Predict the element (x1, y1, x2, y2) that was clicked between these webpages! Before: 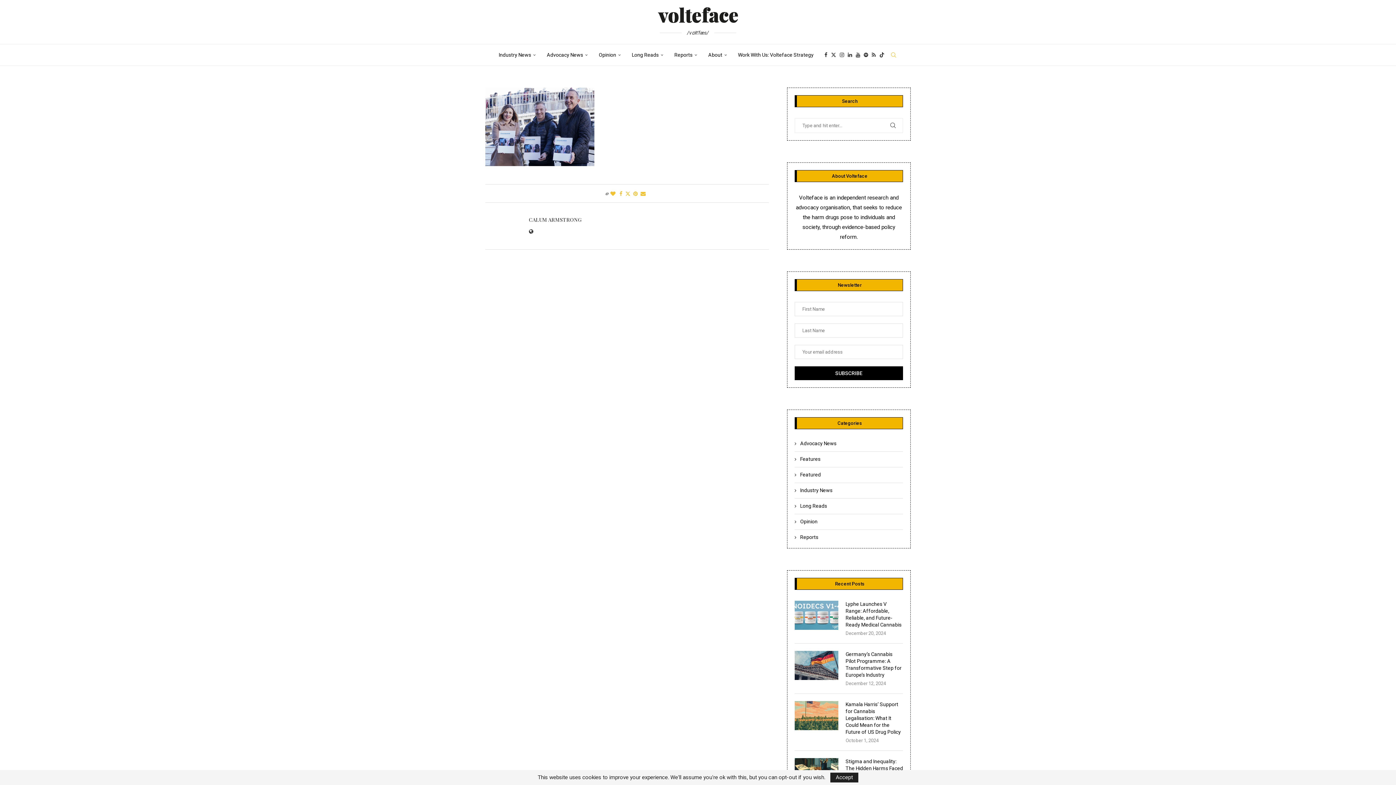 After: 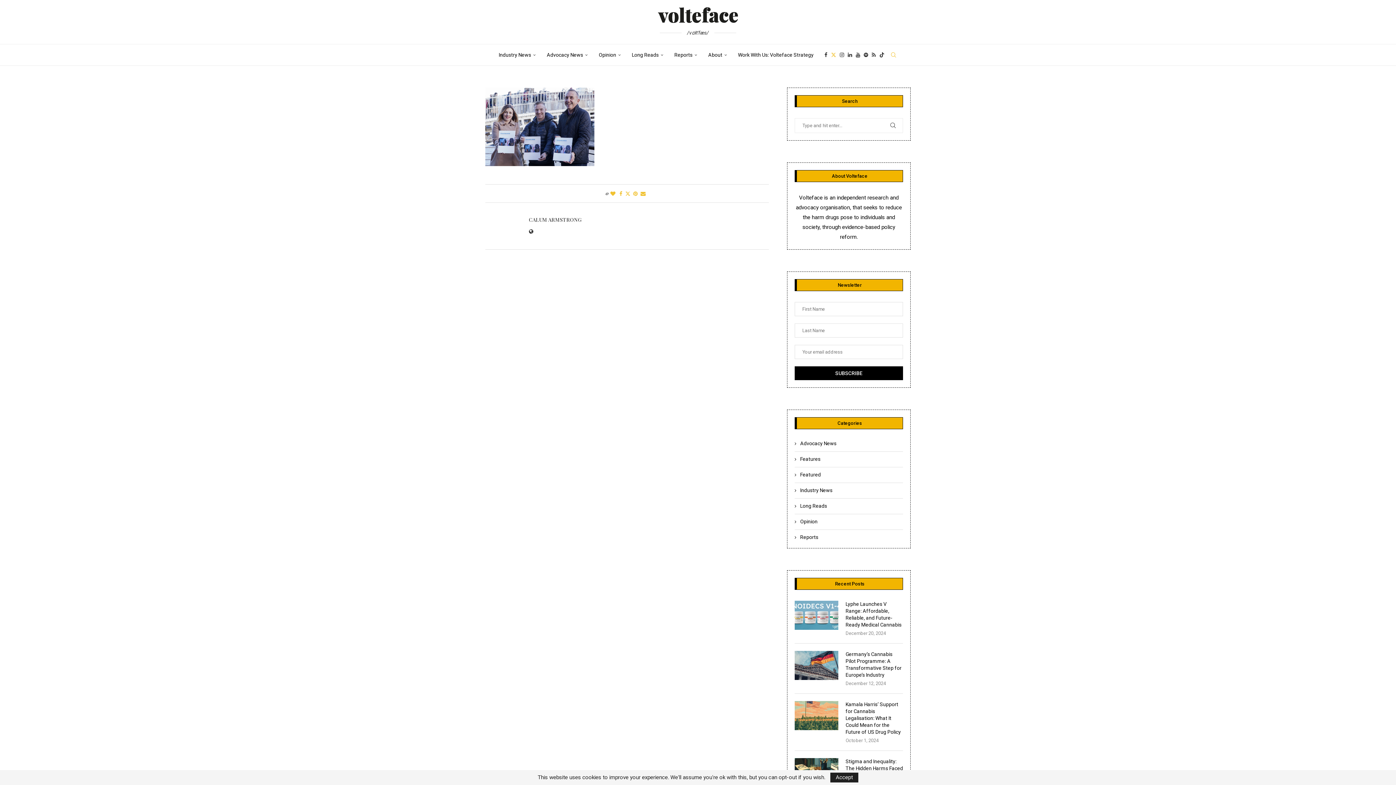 Action: bbox: (831, 44, 836, 65) label: Twitter